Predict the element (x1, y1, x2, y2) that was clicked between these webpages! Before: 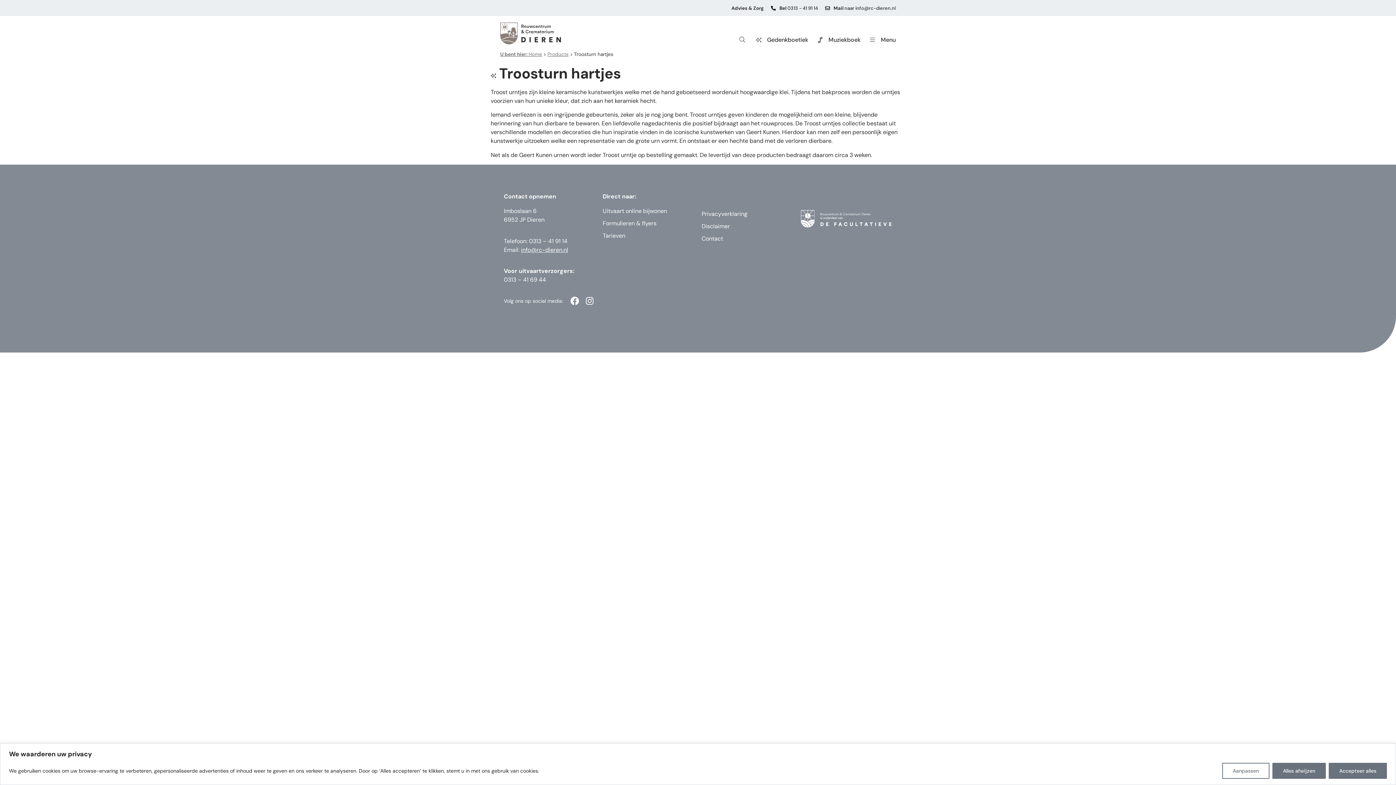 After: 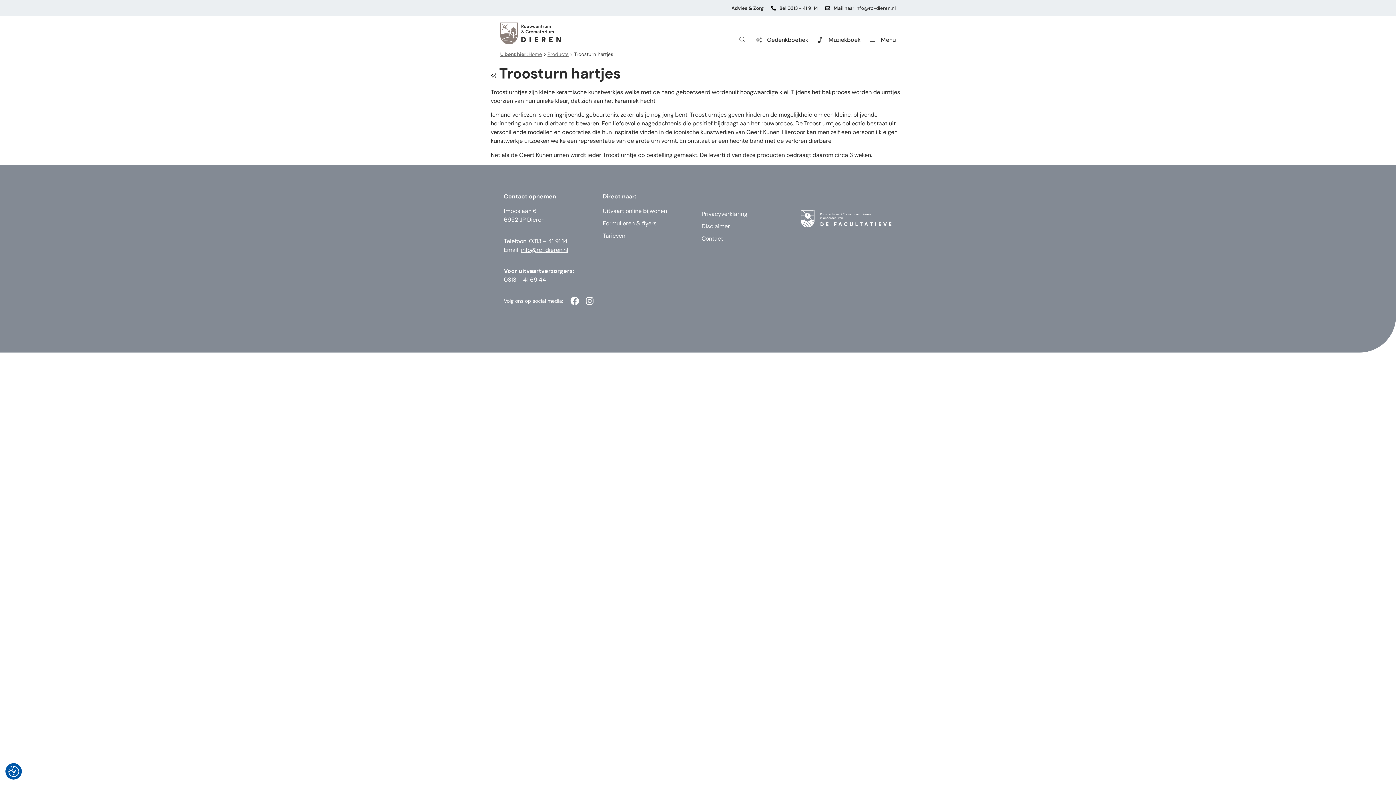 Action: label: Alles afwijzen bbox: (1272, 763, 1326, 779)